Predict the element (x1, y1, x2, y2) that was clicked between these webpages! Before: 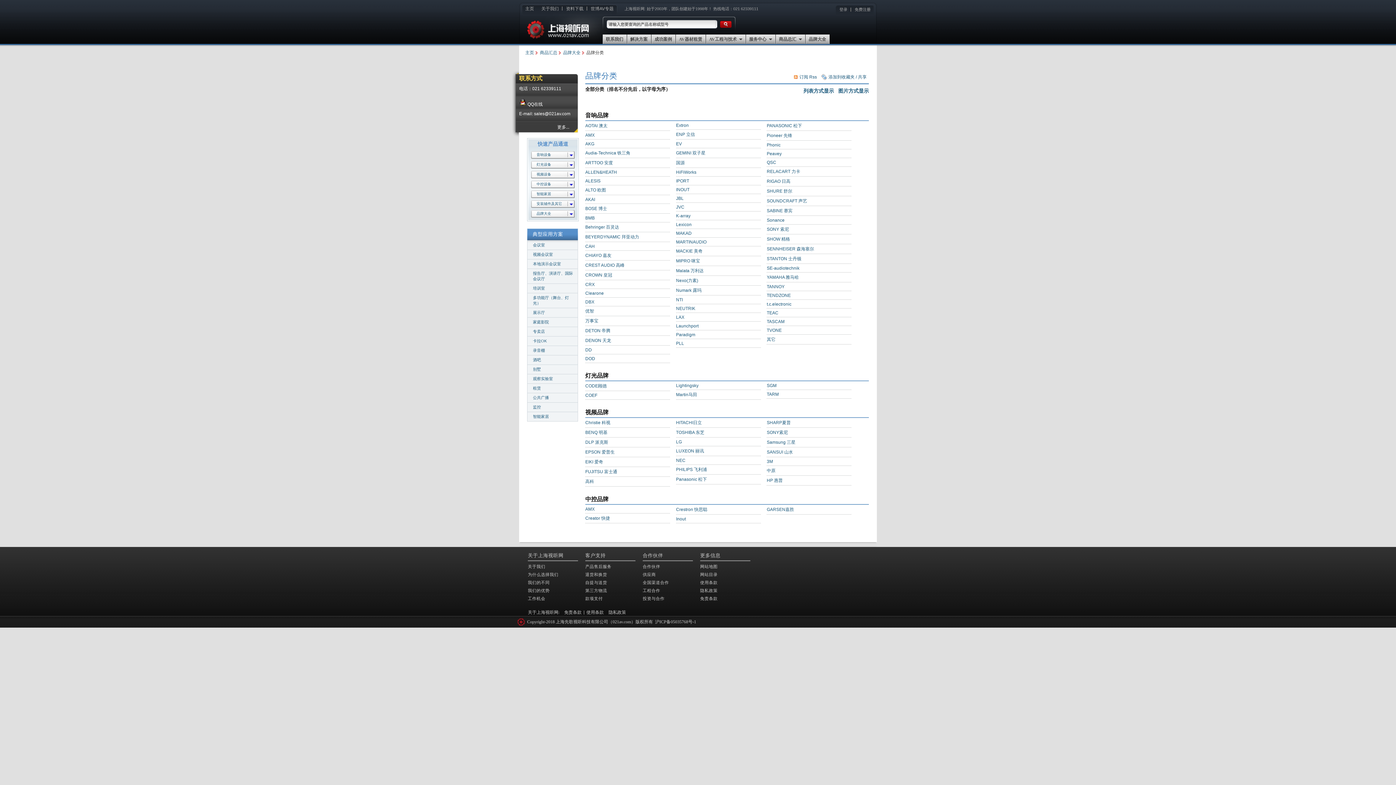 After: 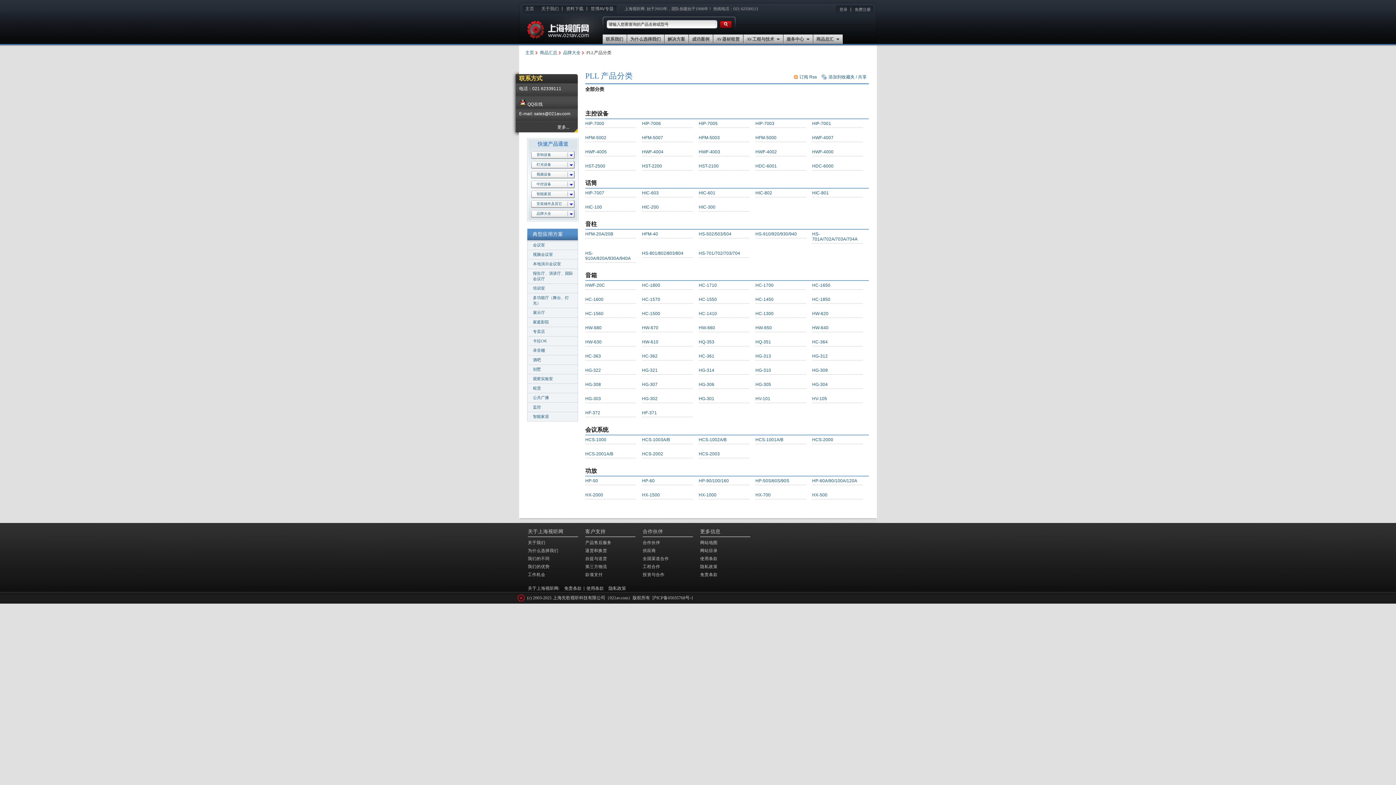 Action: bbox: (676, 341, 684, 346) label: PLL